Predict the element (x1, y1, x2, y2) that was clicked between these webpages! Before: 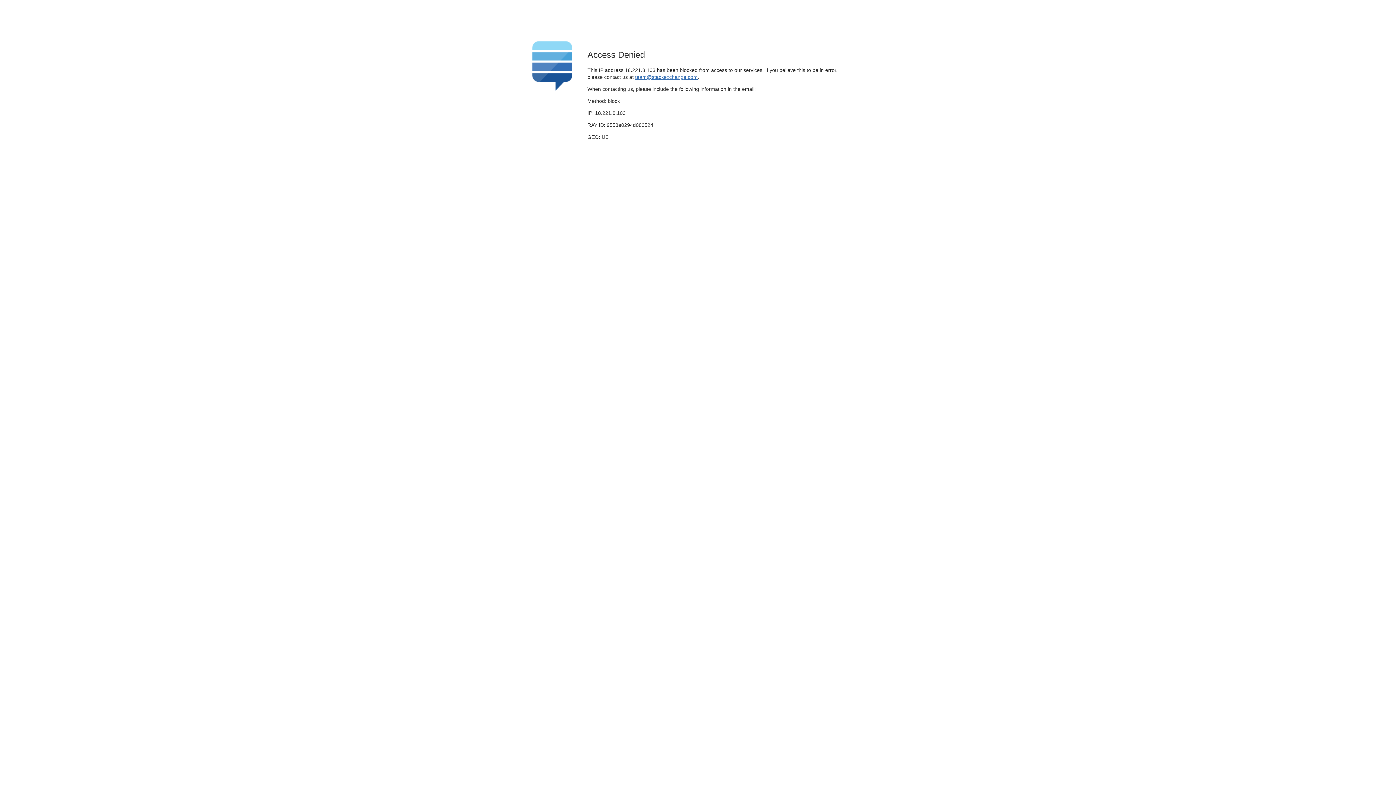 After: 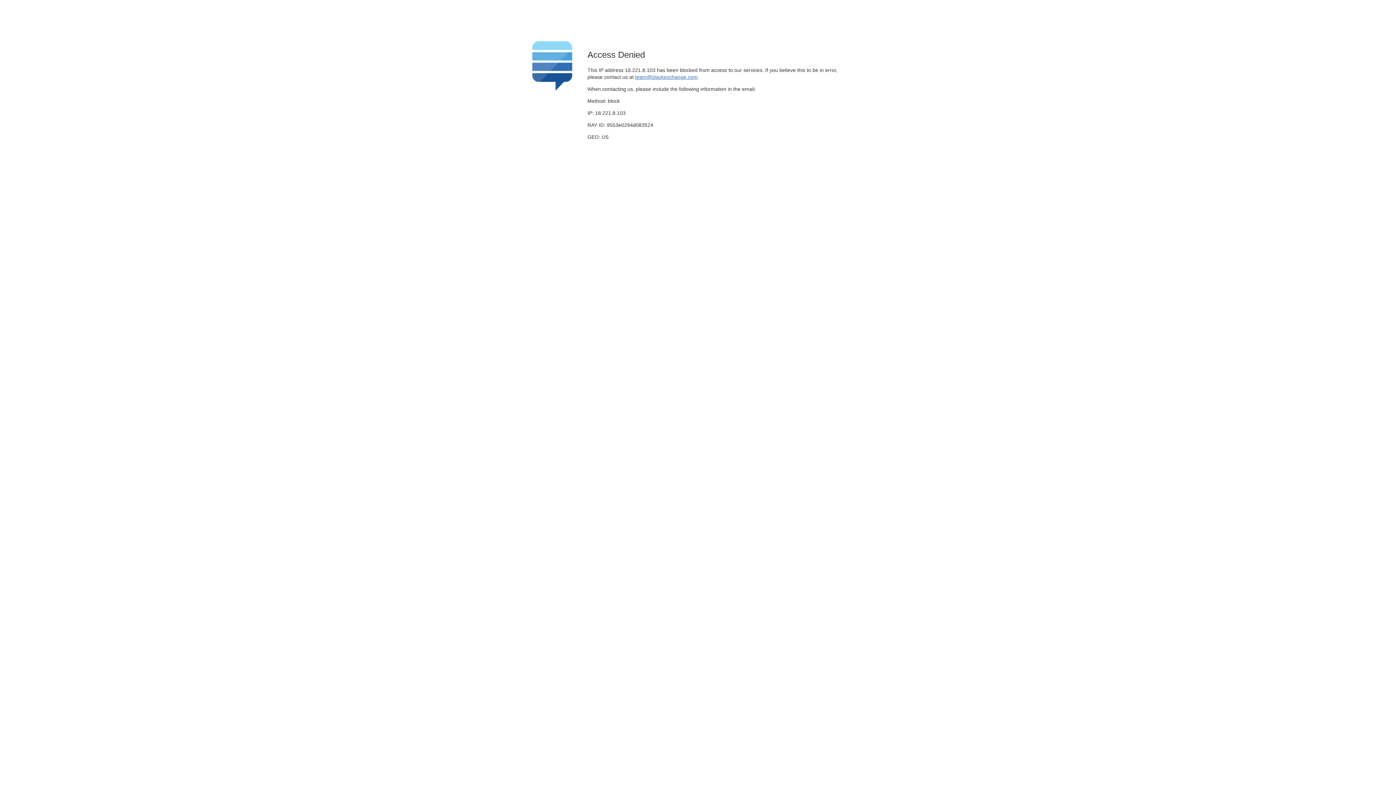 Action: label: team@stackexchange.com bbox: (635, 74, 697, 79)